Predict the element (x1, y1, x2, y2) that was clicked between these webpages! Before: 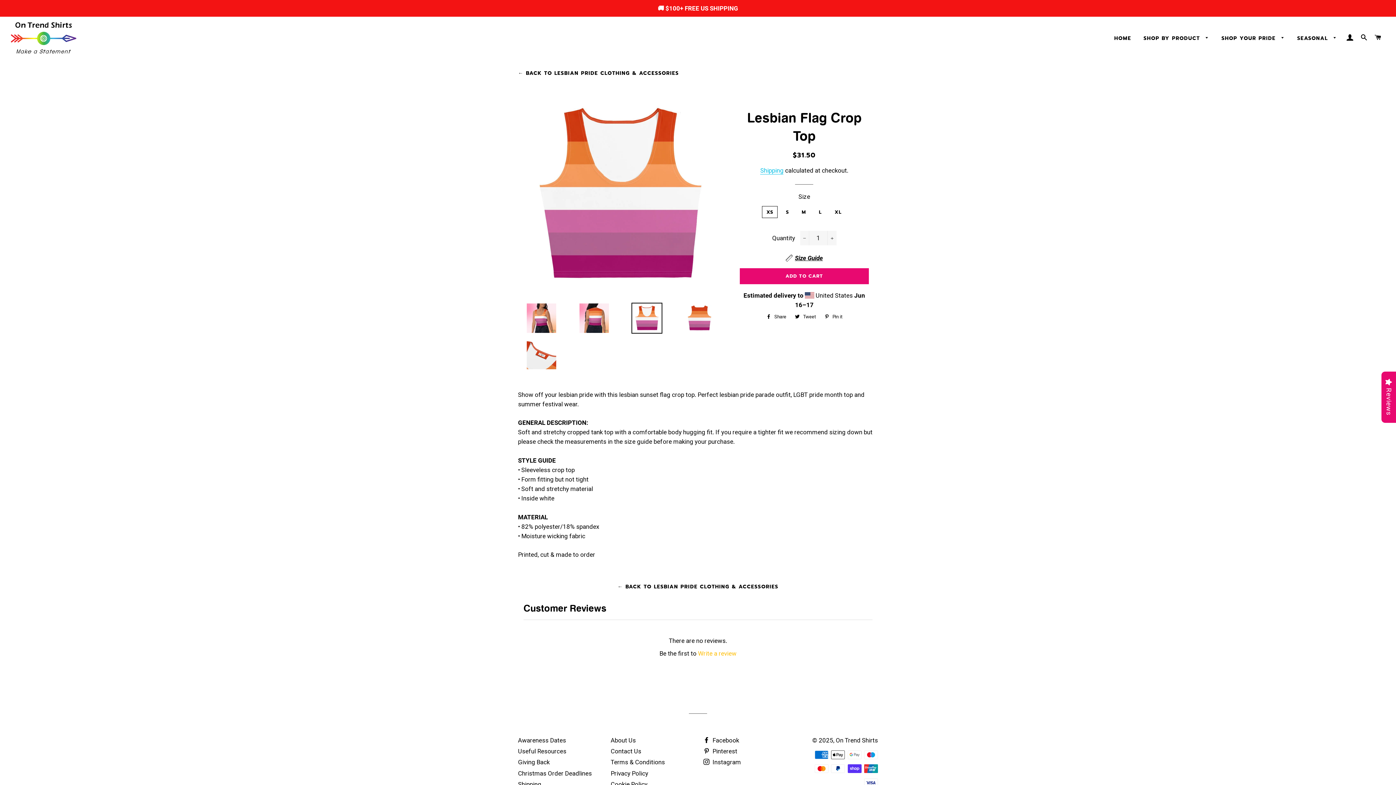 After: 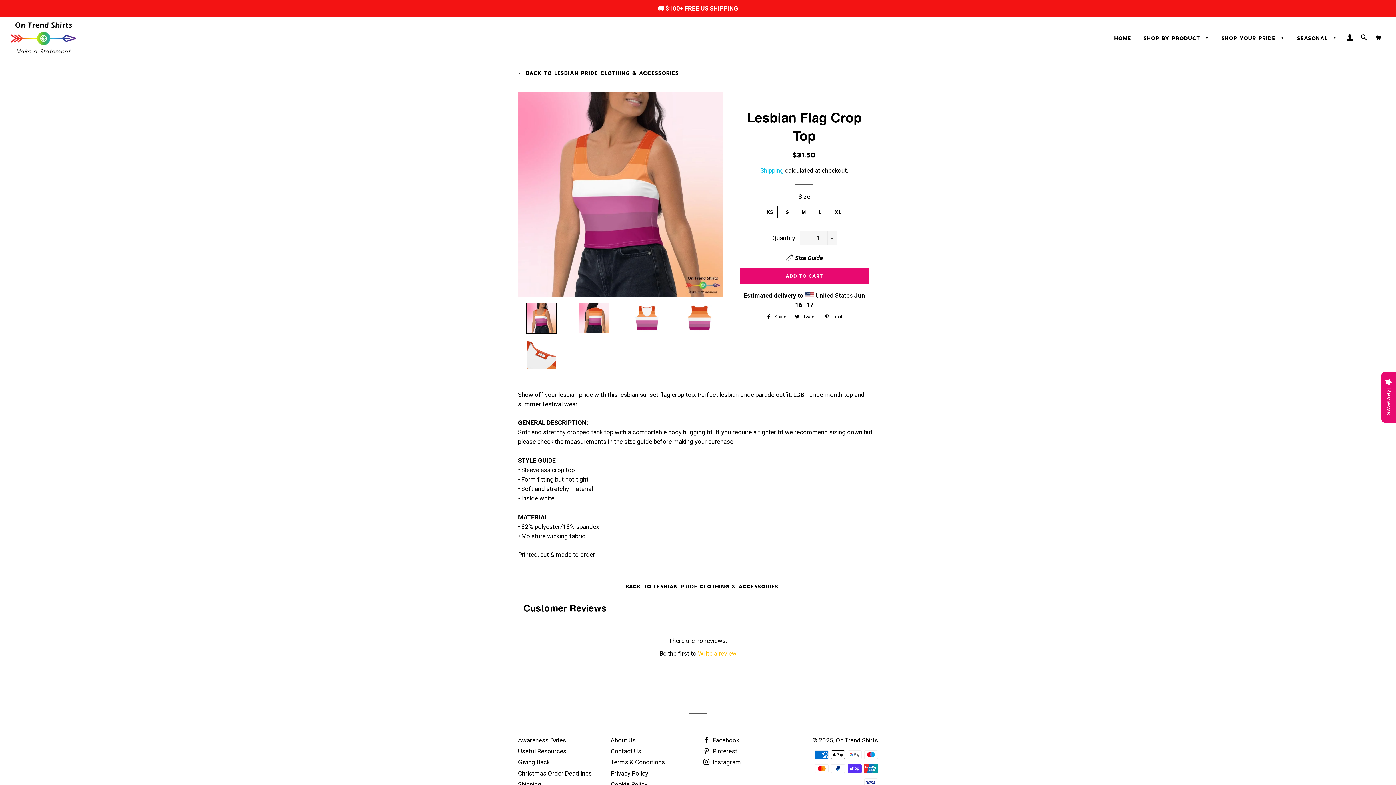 Action: bbox: (518, 302, 565, 333)